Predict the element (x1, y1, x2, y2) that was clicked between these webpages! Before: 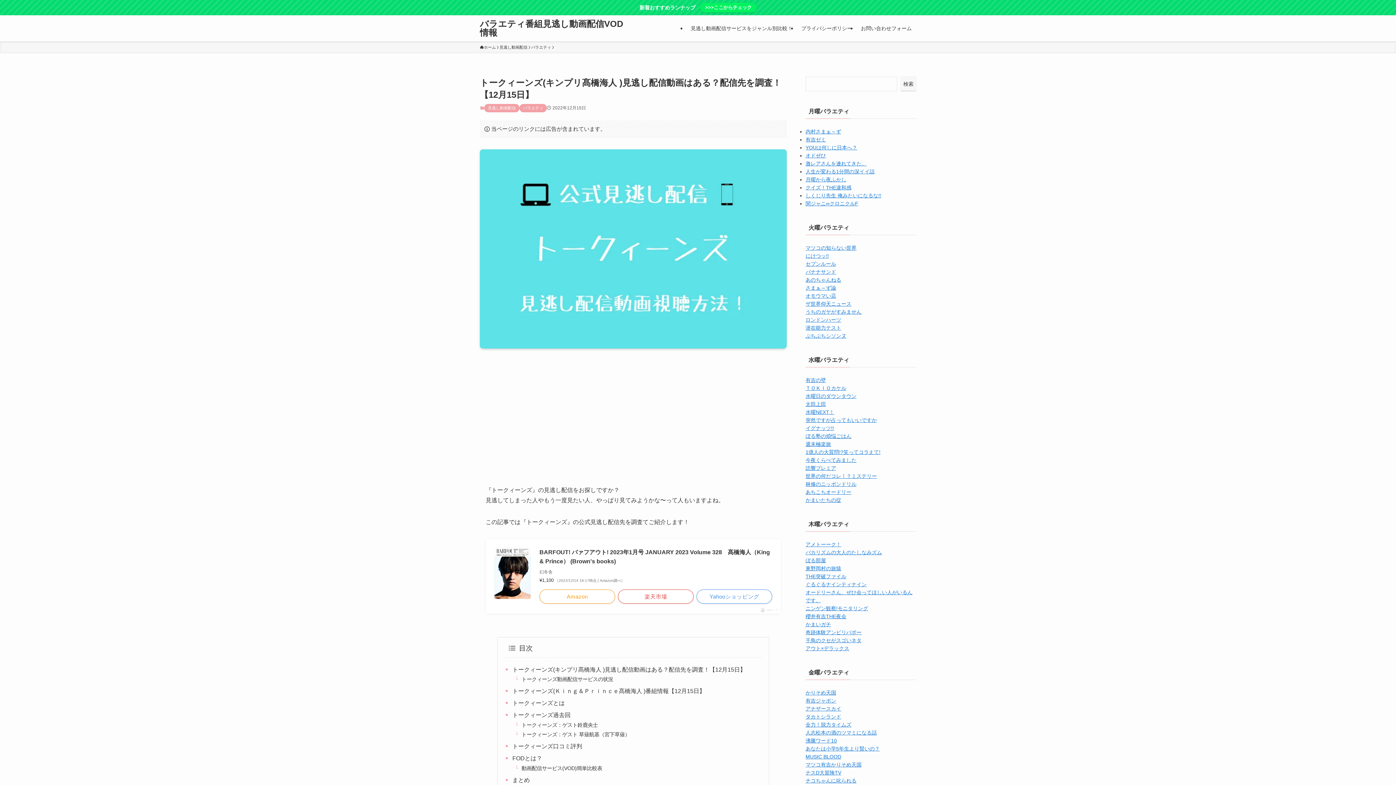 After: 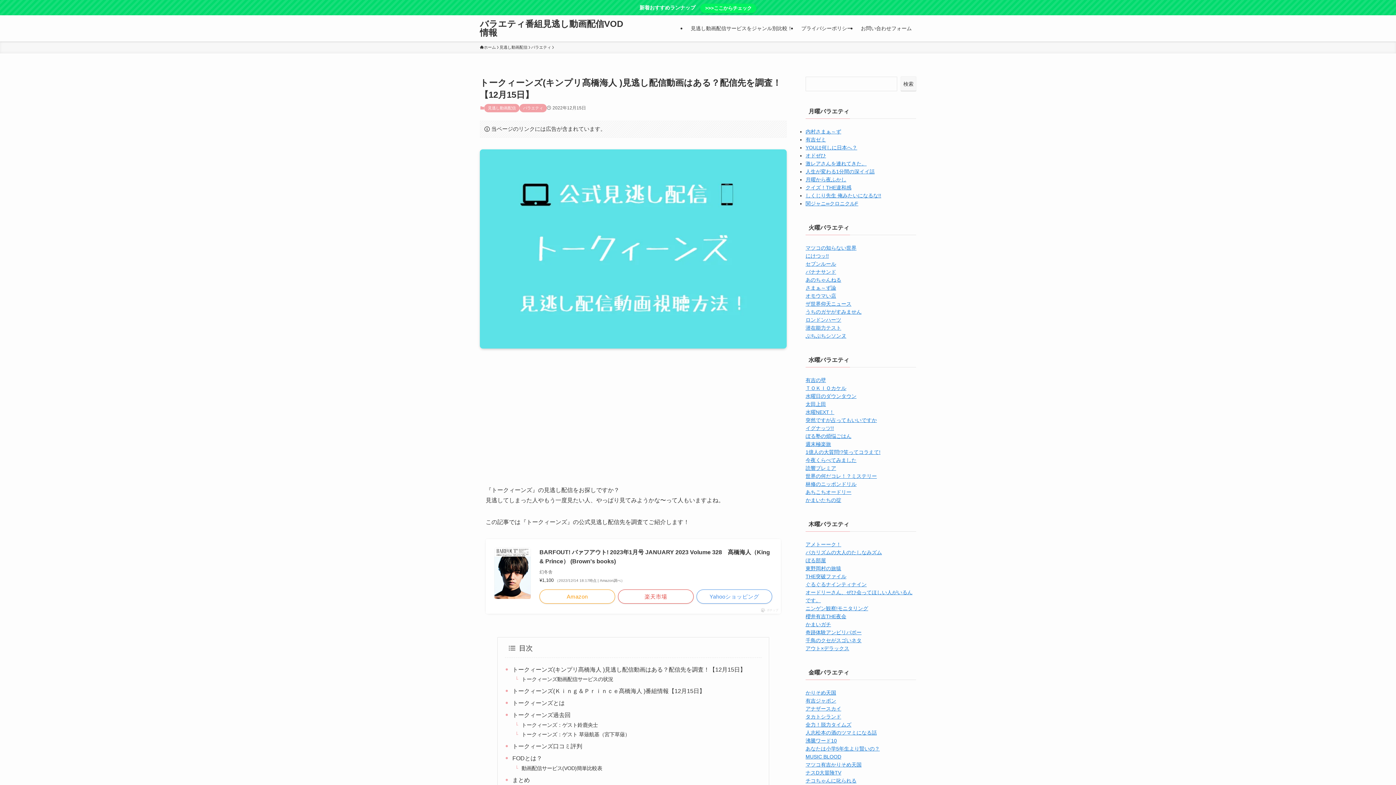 Action: bbox: (700, 2, 756, 12) label: >>>ここからチェック